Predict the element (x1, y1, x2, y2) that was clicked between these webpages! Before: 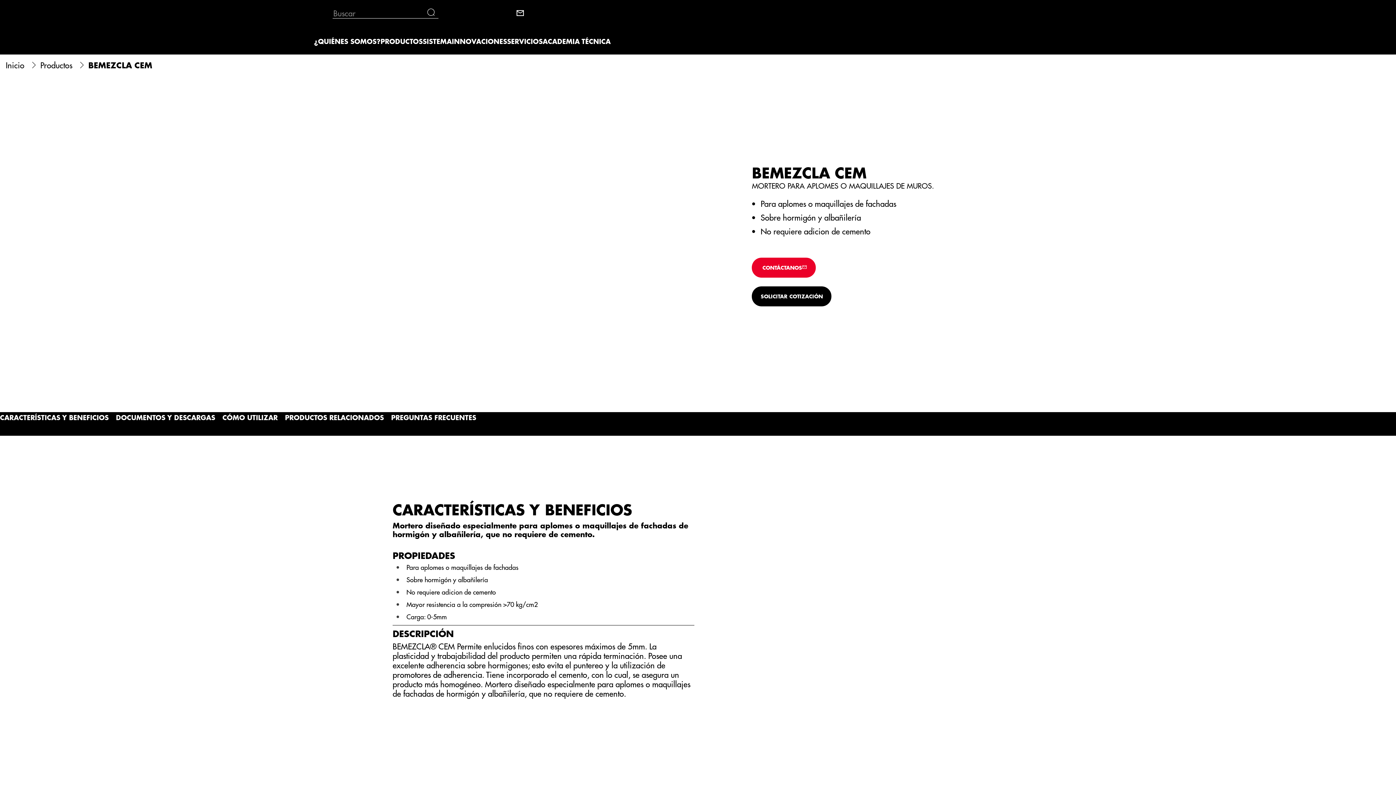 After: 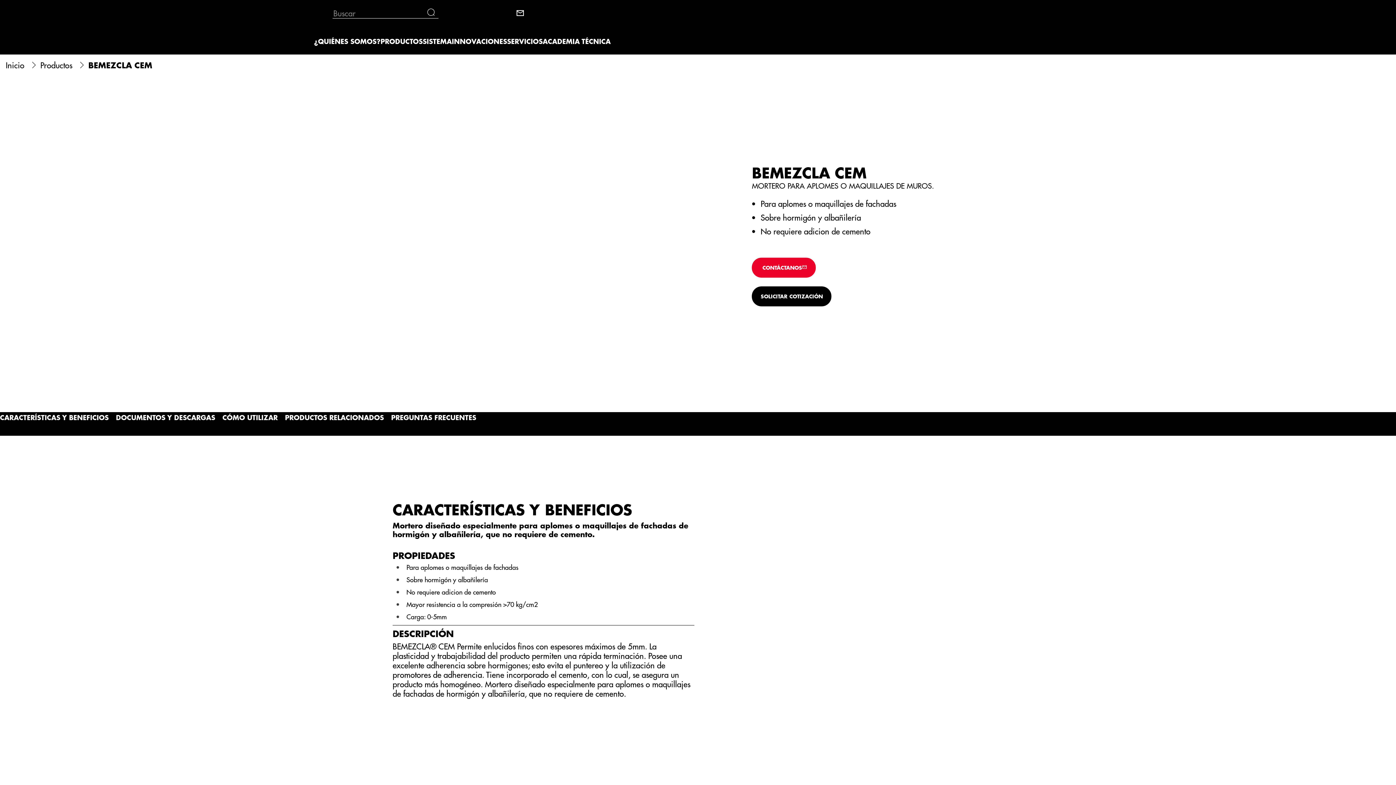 Action: label: Search bbox: (427, 7, 438, 18)